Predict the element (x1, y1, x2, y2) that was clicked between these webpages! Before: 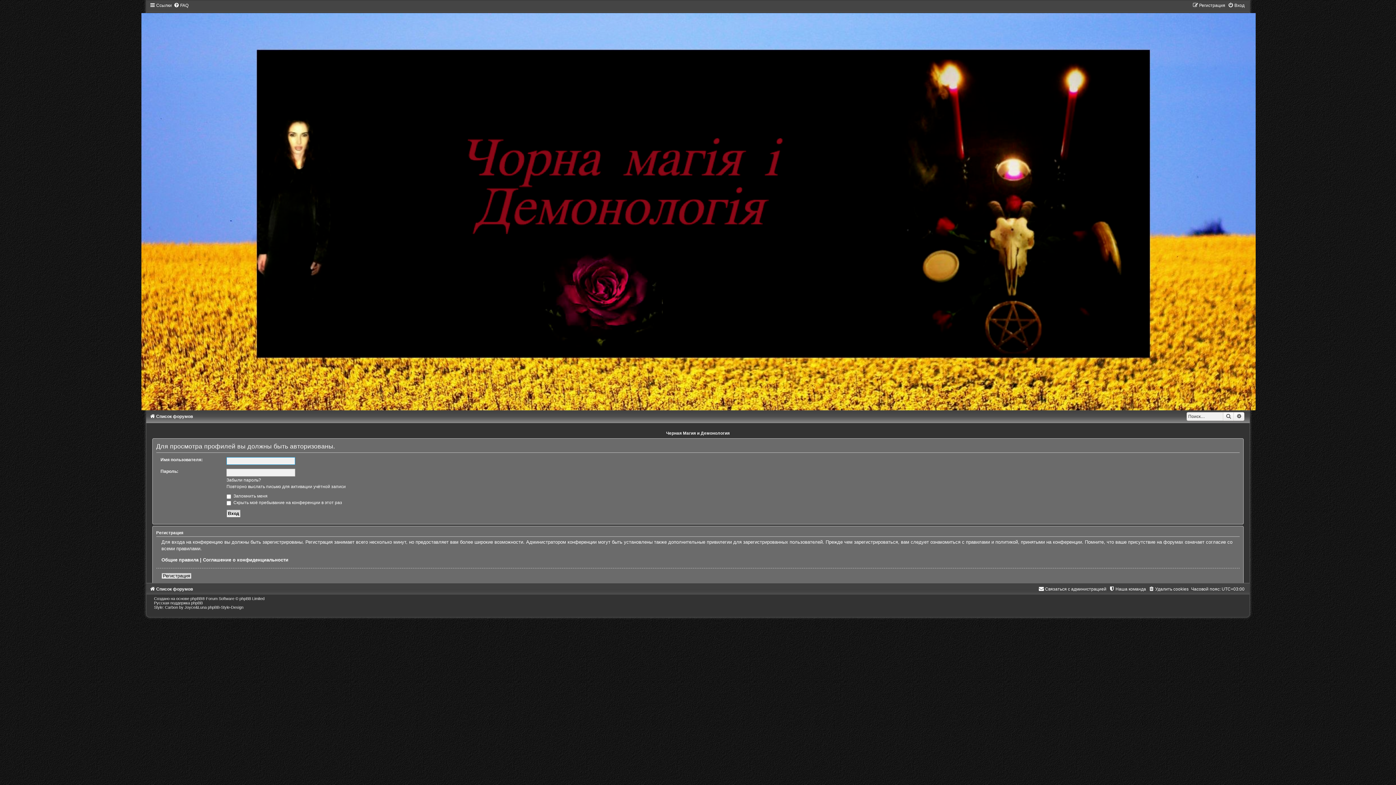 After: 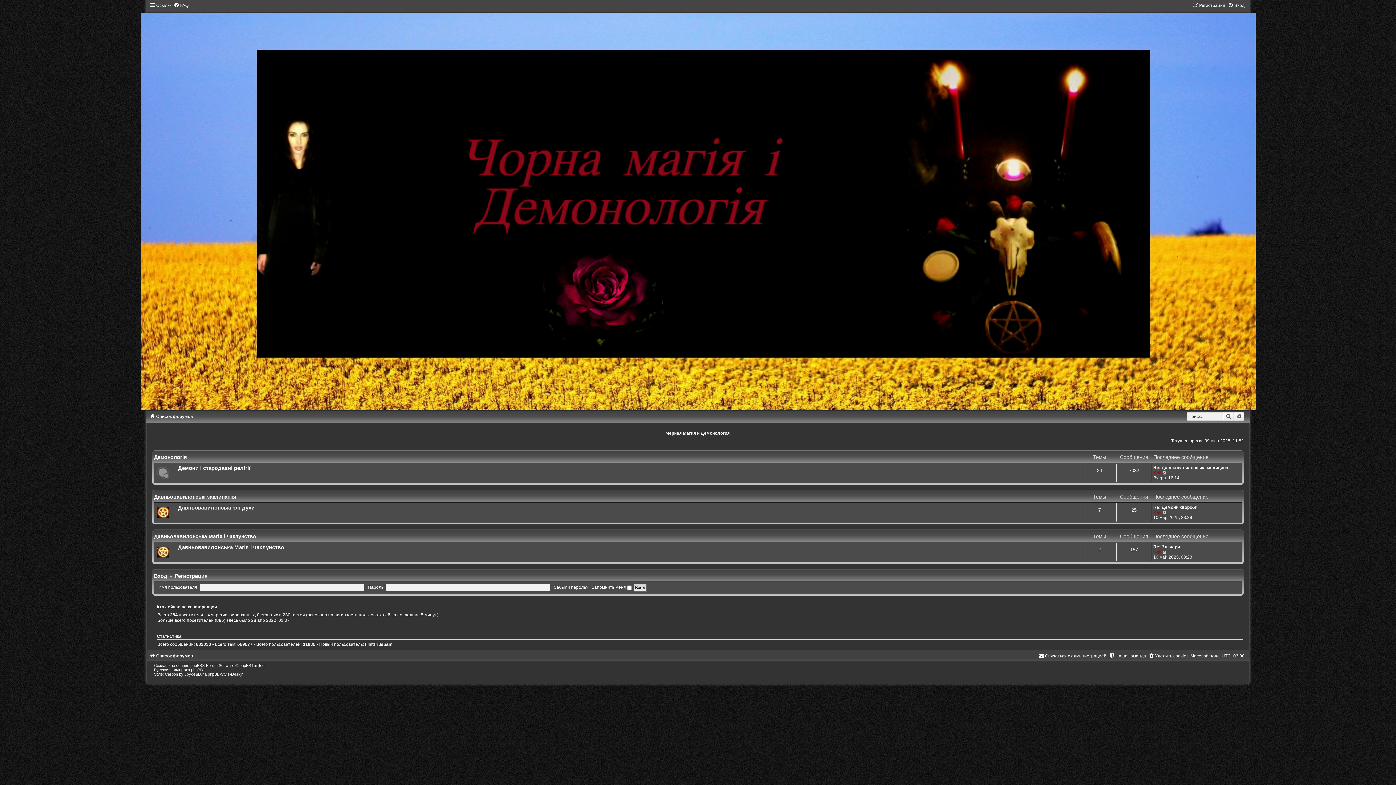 Action: label: Список форумов bbox: (149, 586, 192, 591)